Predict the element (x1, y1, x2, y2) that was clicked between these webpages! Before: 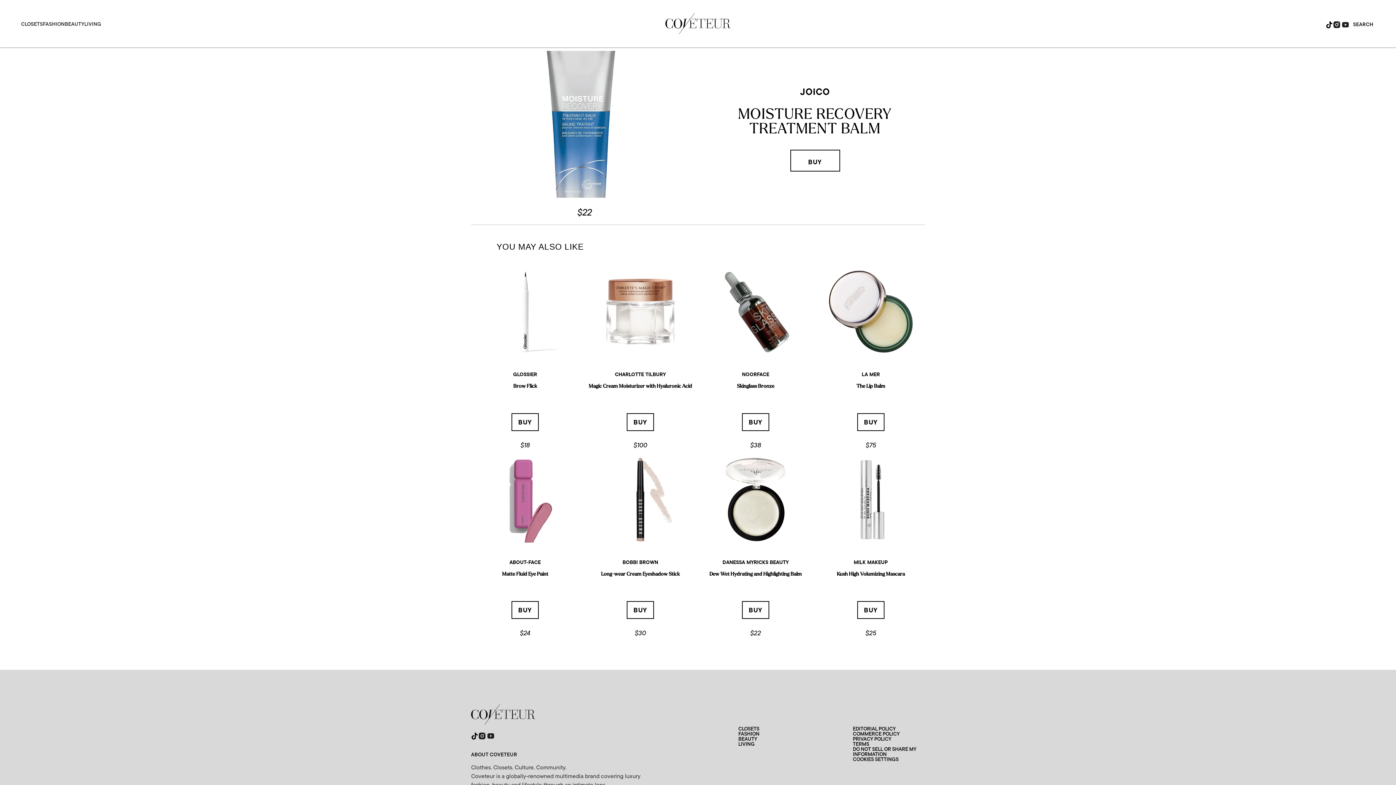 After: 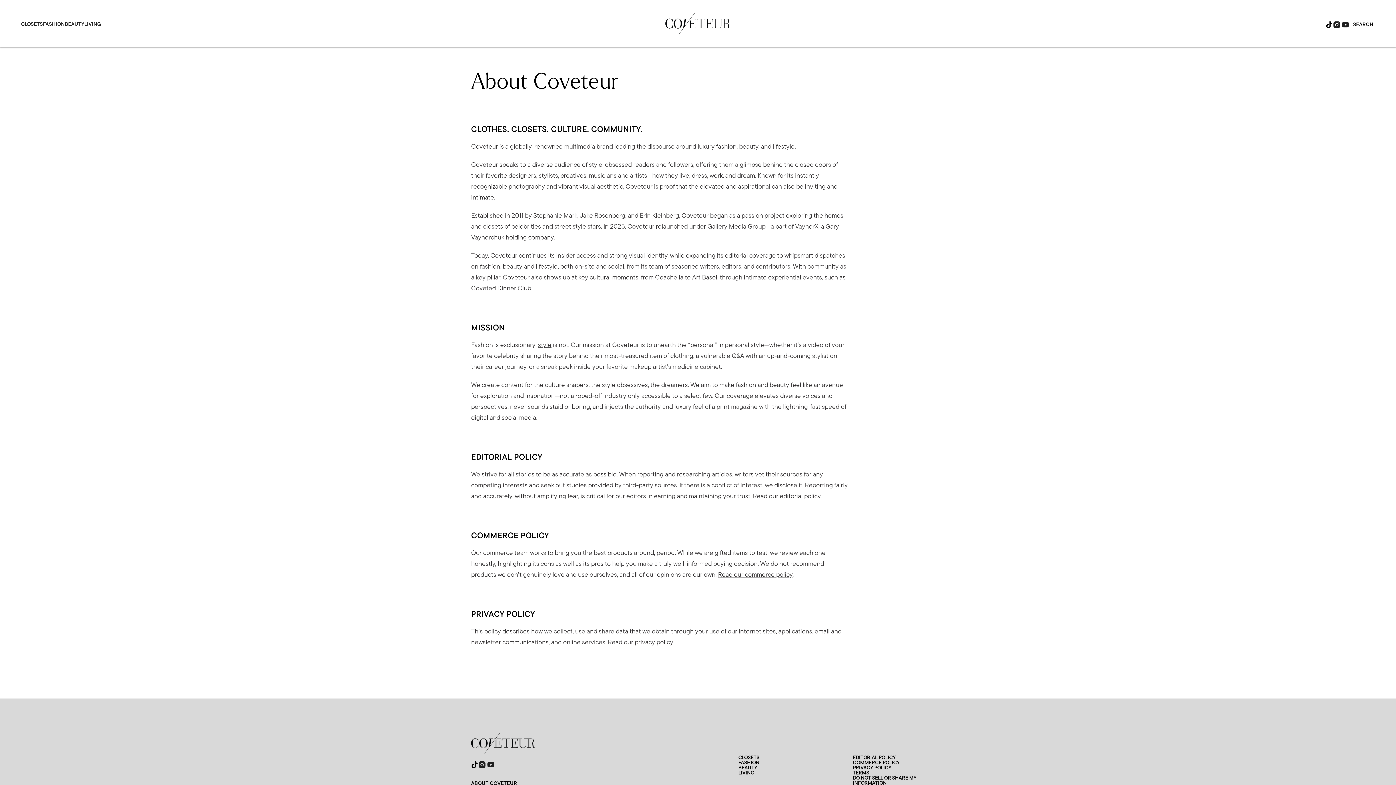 Action: bbox: (471, 752, 517, 757) label: ABOUT COVETEUR